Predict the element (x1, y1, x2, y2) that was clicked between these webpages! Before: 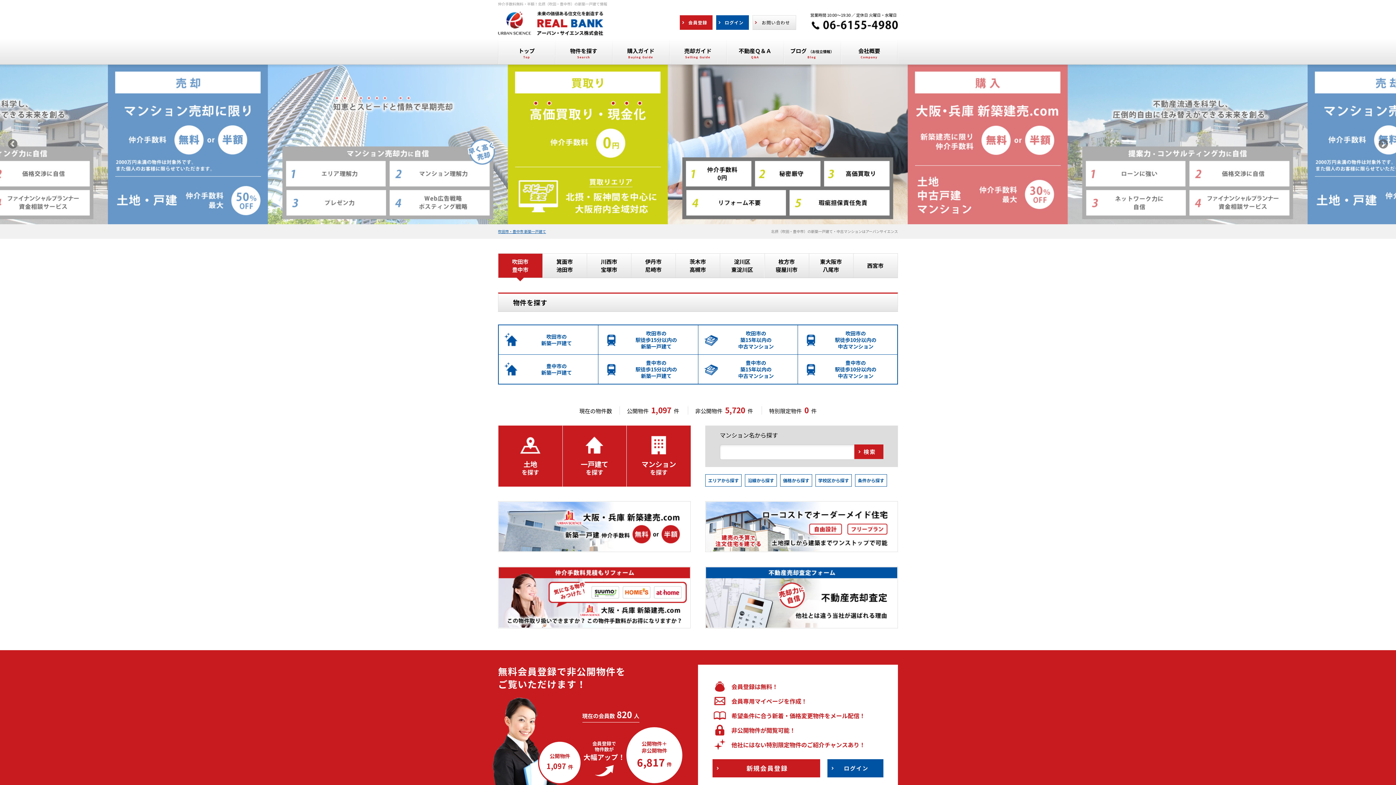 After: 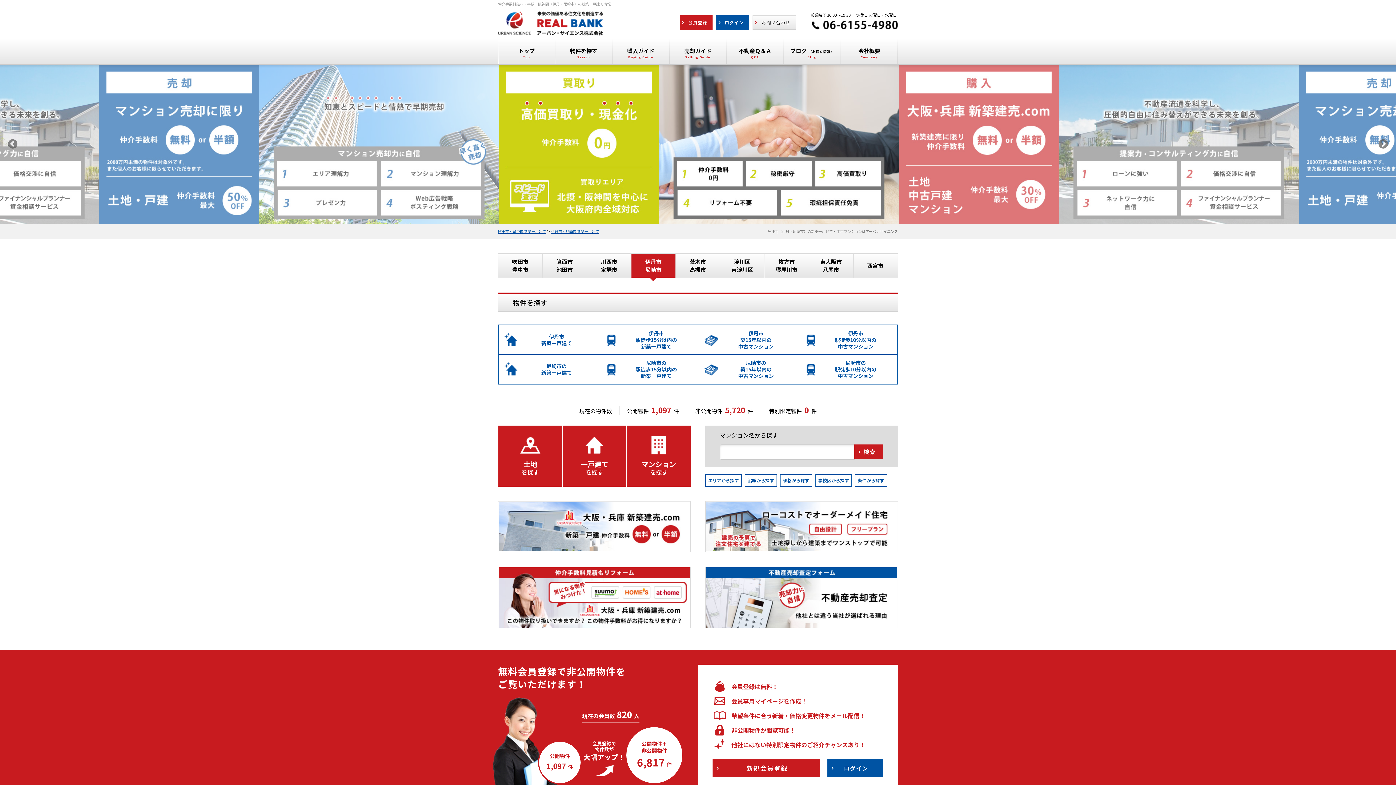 Action: bbox: (631, 253, 675, 277) label: 伊丹市
尼崎市